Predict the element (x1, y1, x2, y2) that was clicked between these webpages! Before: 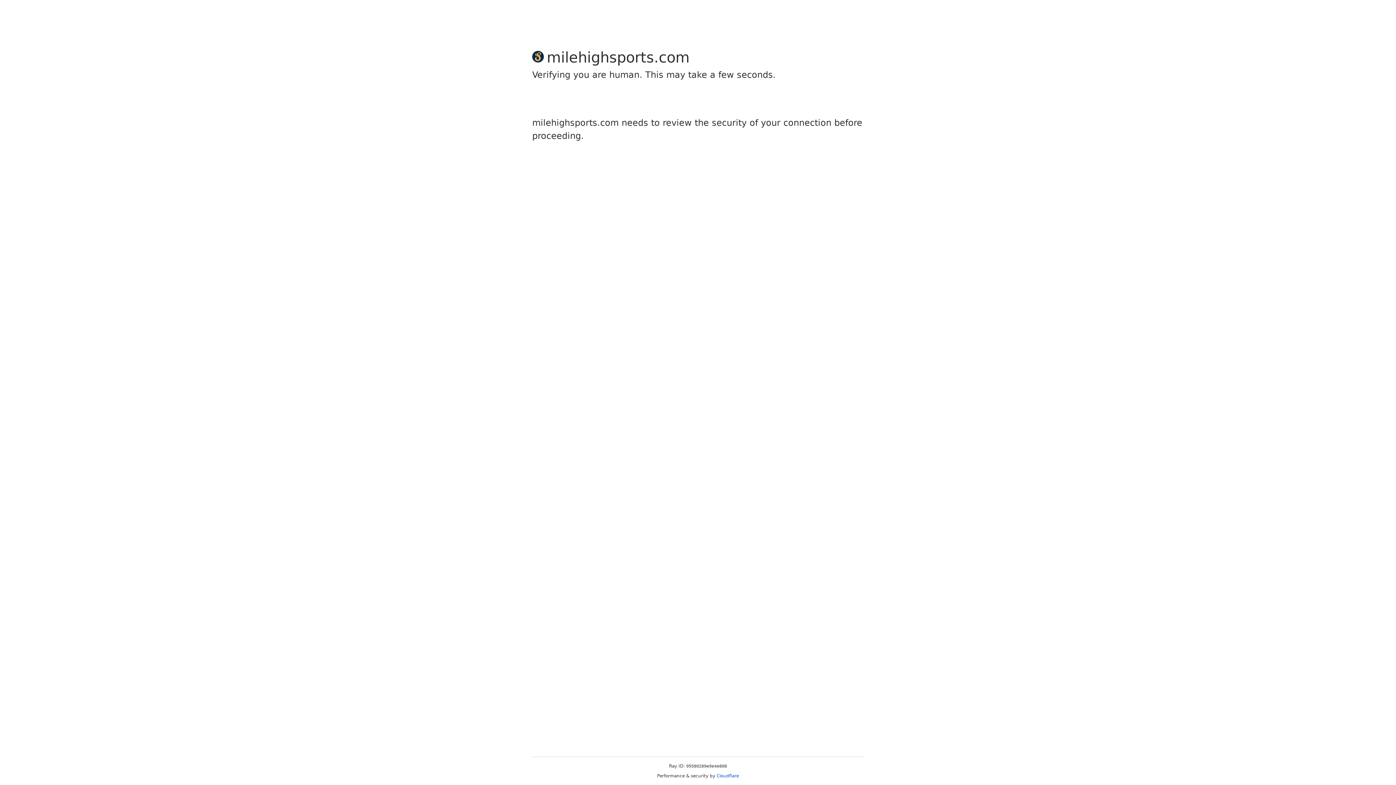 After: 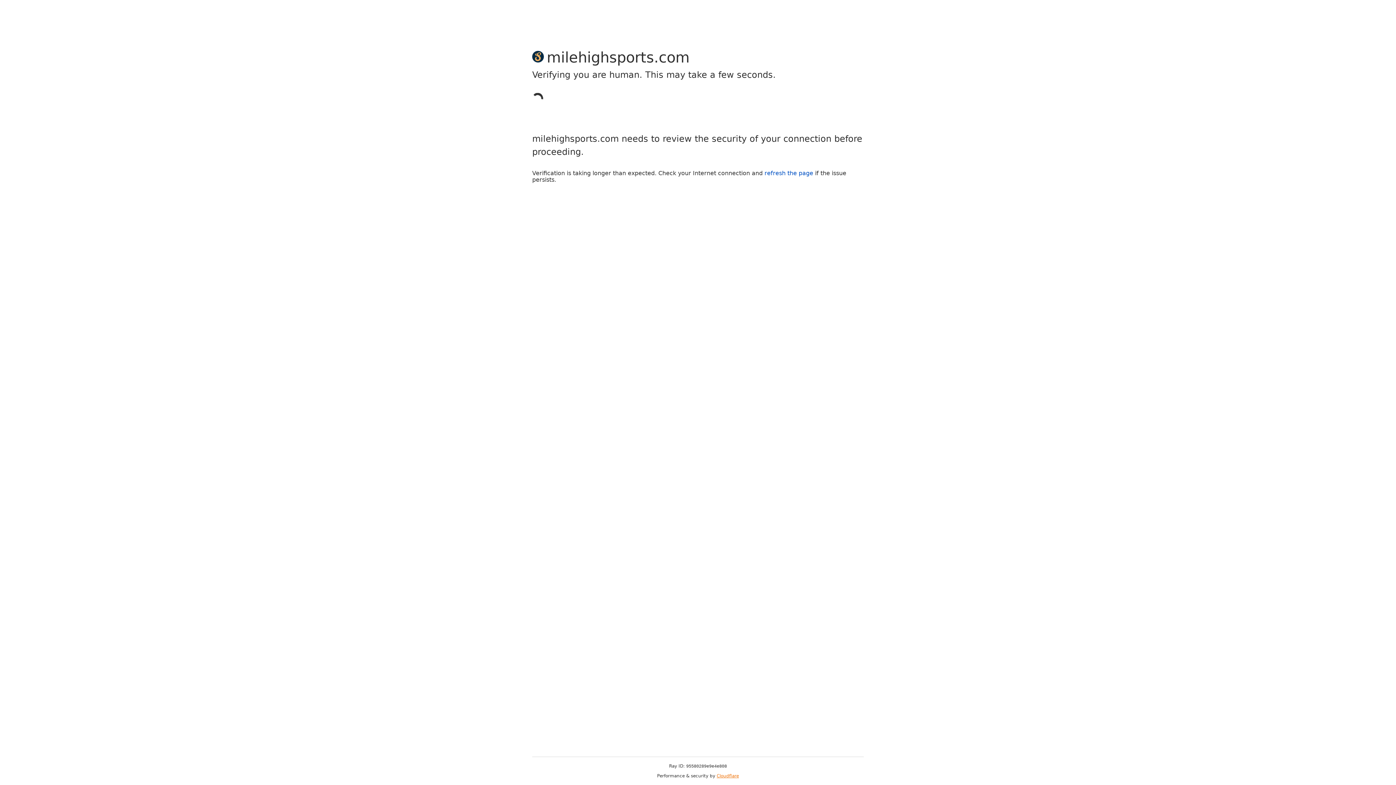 Action: bbox: (716, 773, 739, 778) label: Cloudflare